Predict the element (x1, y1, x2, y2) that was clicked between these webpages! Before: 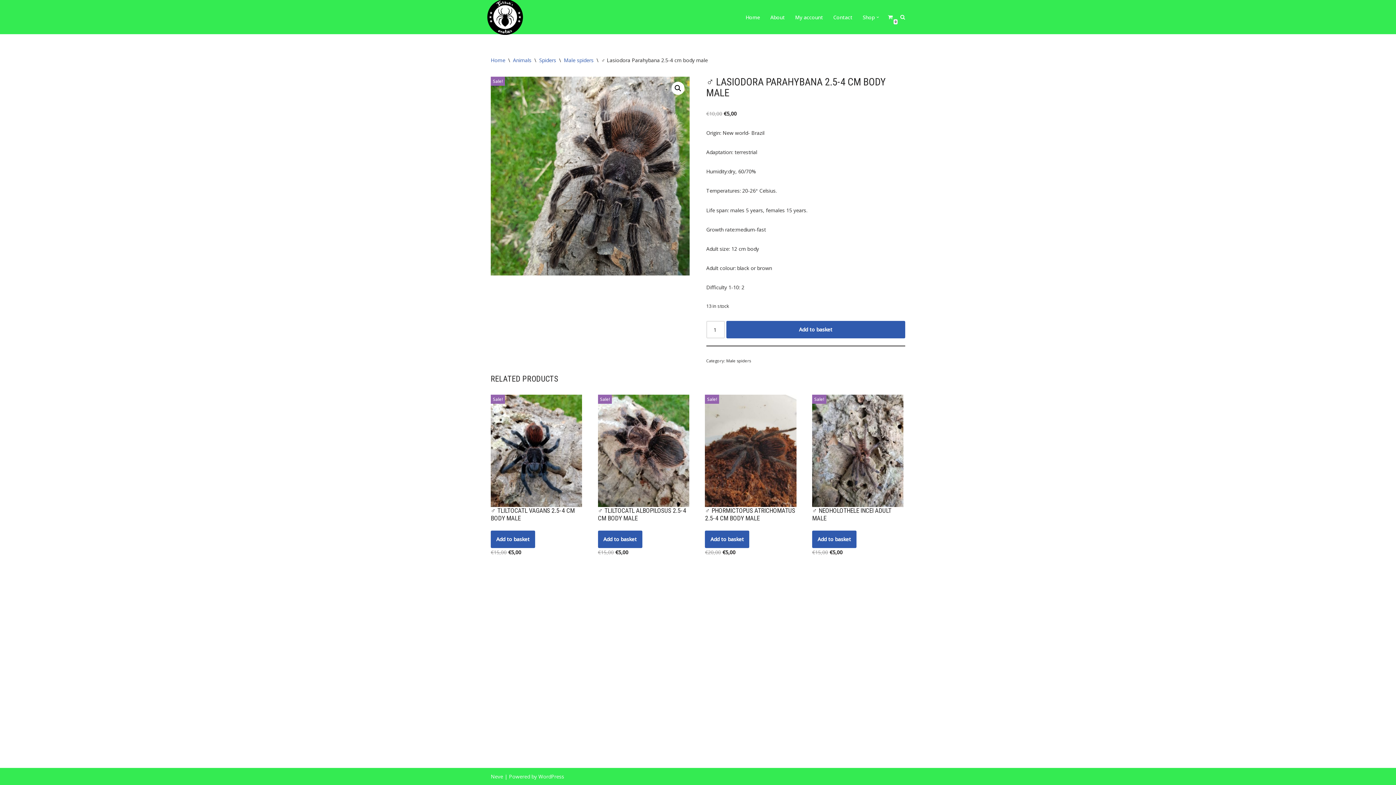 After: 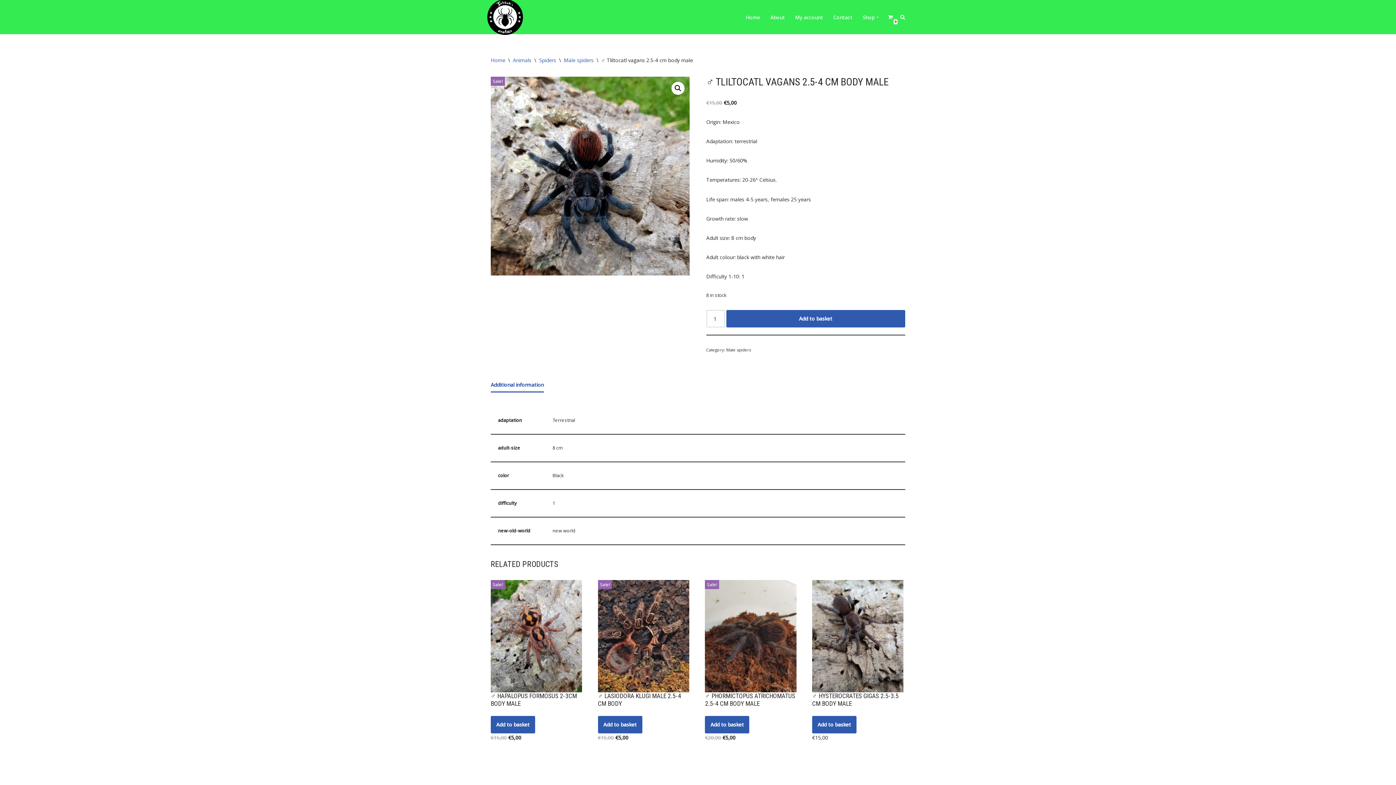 Action: bbox: (490, 507, 582, 525) label: ♂️ TLILTOCATL VAGANS 2.5-4 CM BODY MALE